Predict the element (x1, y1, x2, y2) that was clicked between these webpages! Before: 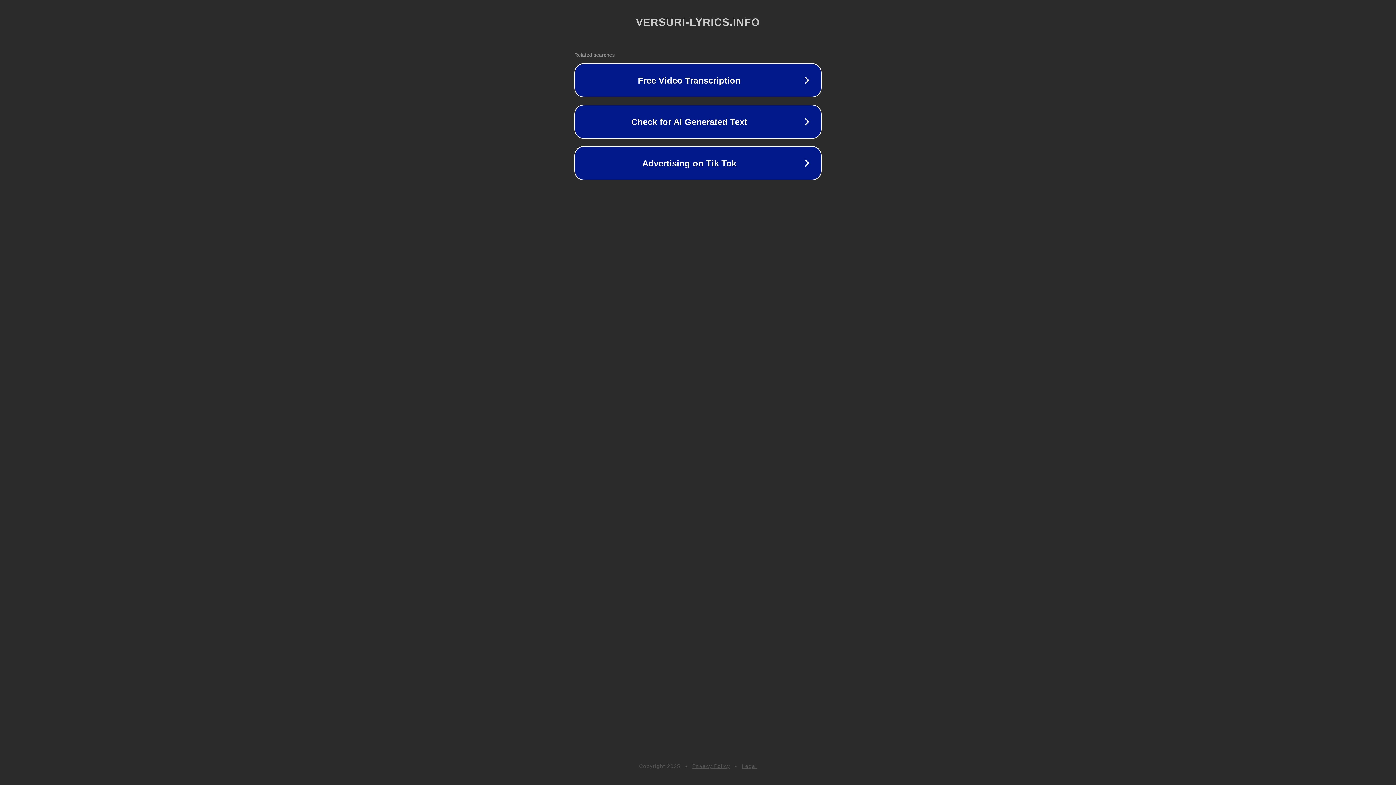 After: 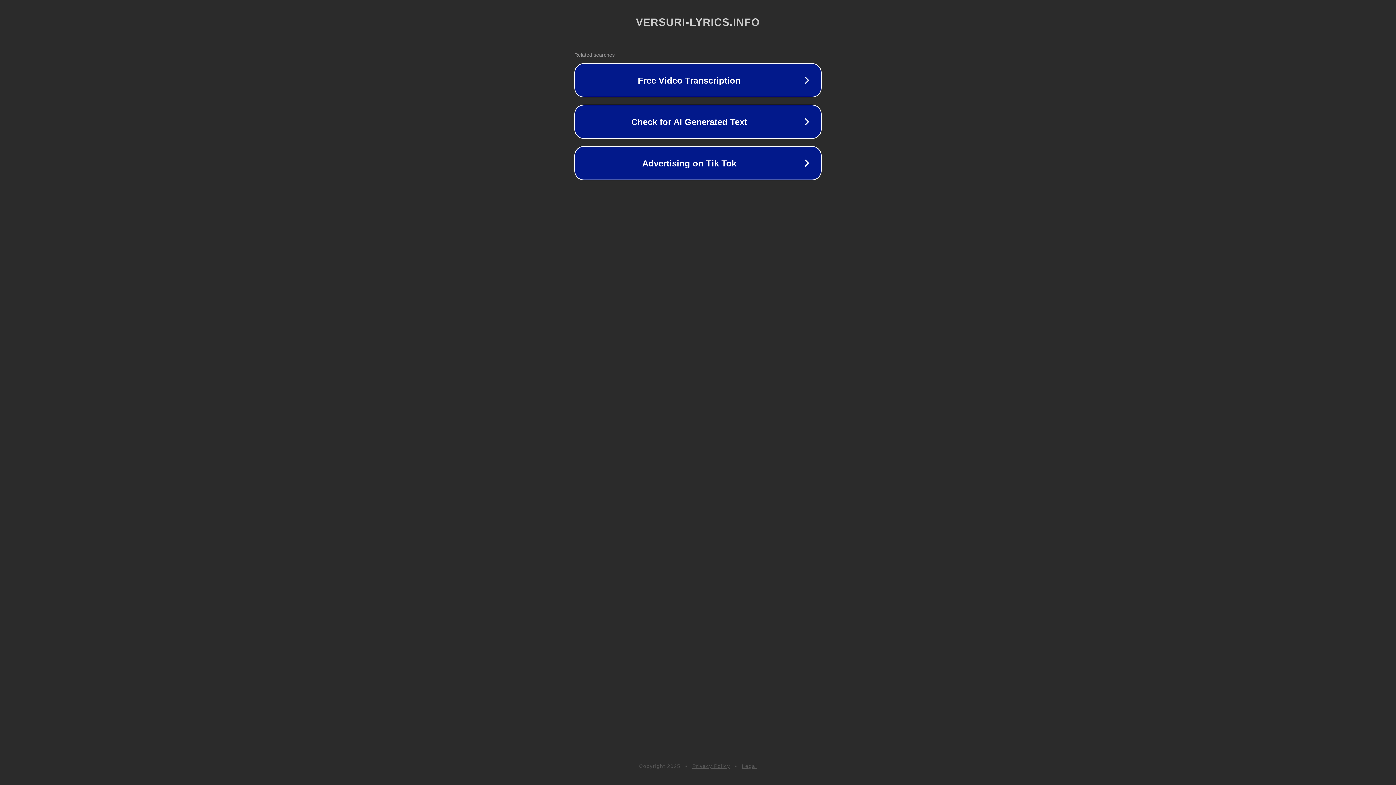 Action: label: Privacy Policy bbox: (692, 763, 730, 769)